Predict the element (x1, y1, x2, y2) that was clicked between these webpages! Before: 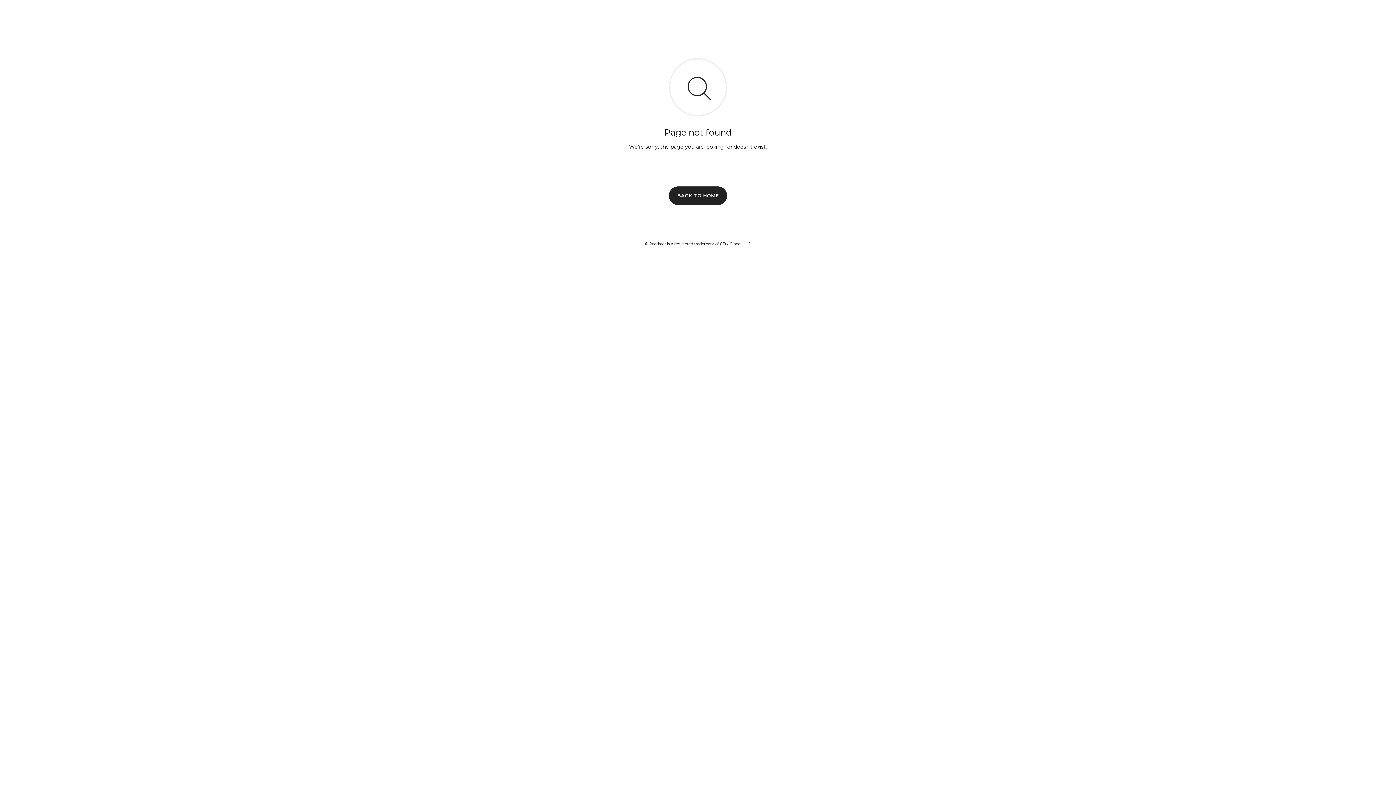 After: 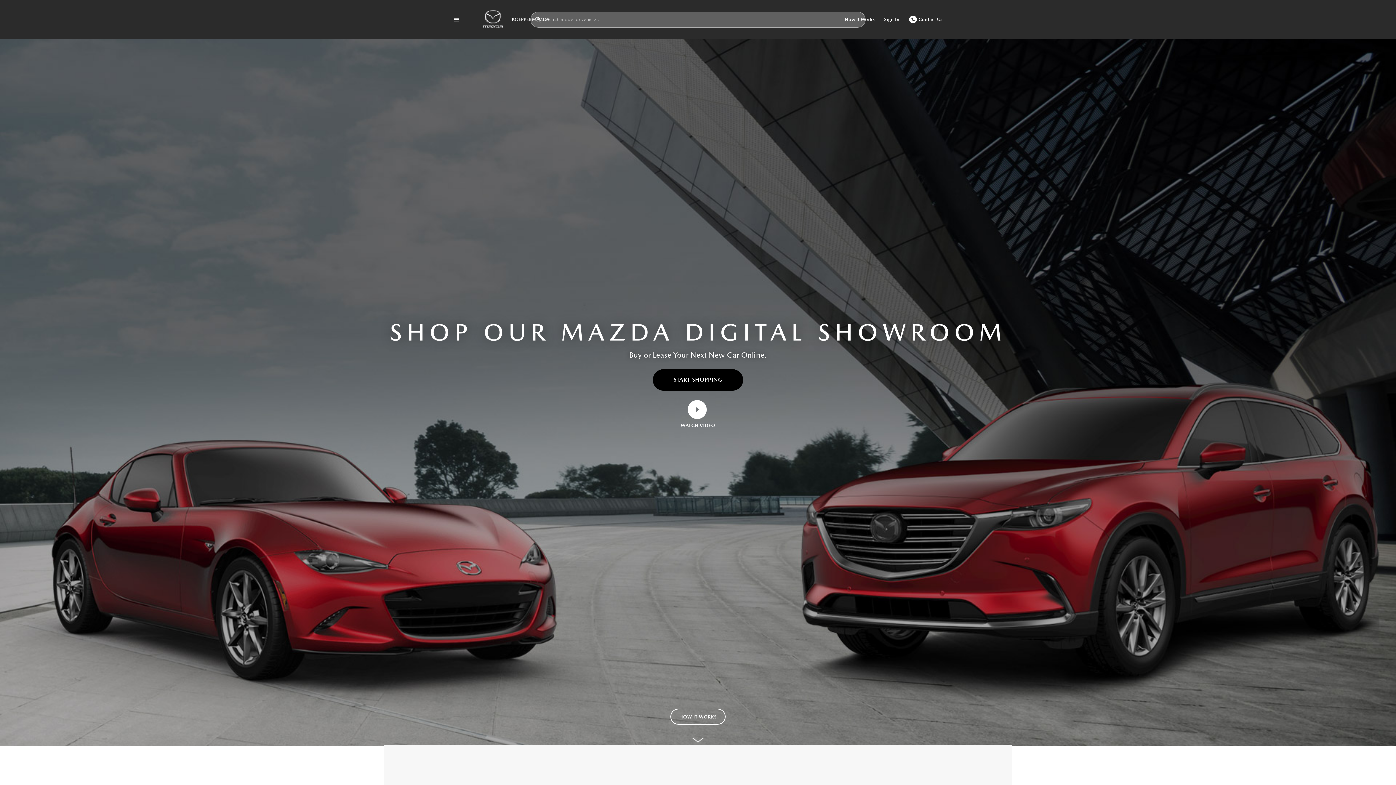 Action: label: BACK TO HOME bbox: (669, 186, 727, 204)